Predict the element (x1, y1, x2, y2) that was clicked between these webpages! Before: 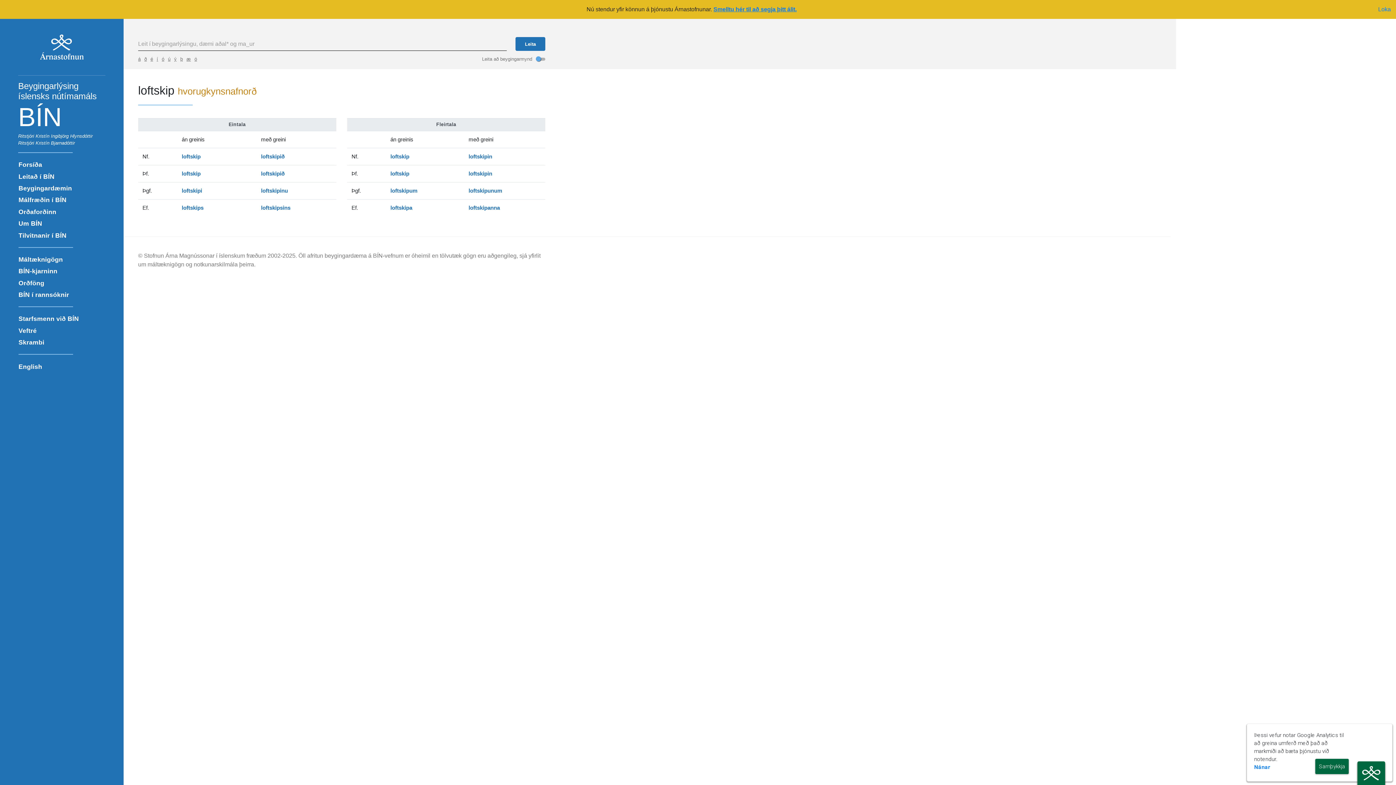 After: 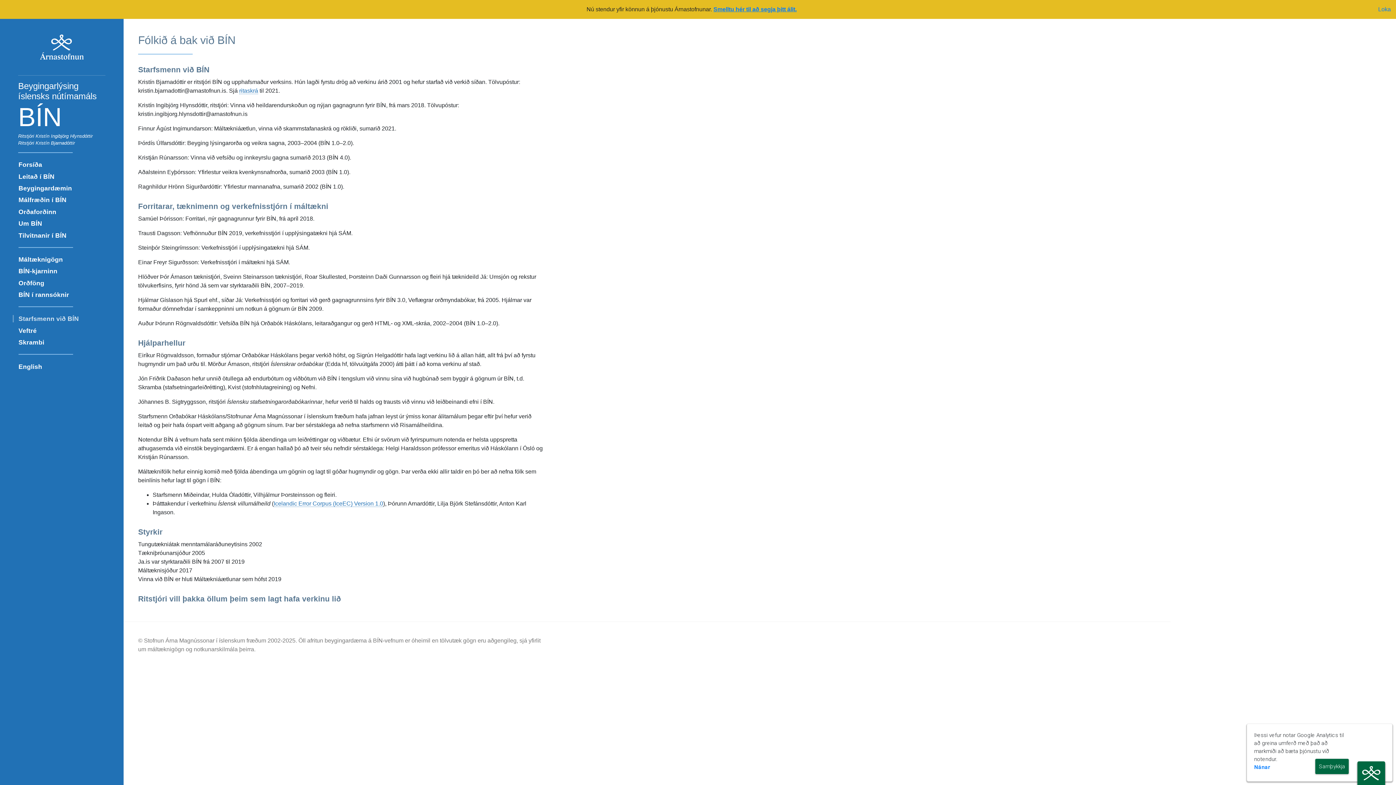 Action: bbox: (12, 313, 110, 324) label: Starfsmenn við BÍN